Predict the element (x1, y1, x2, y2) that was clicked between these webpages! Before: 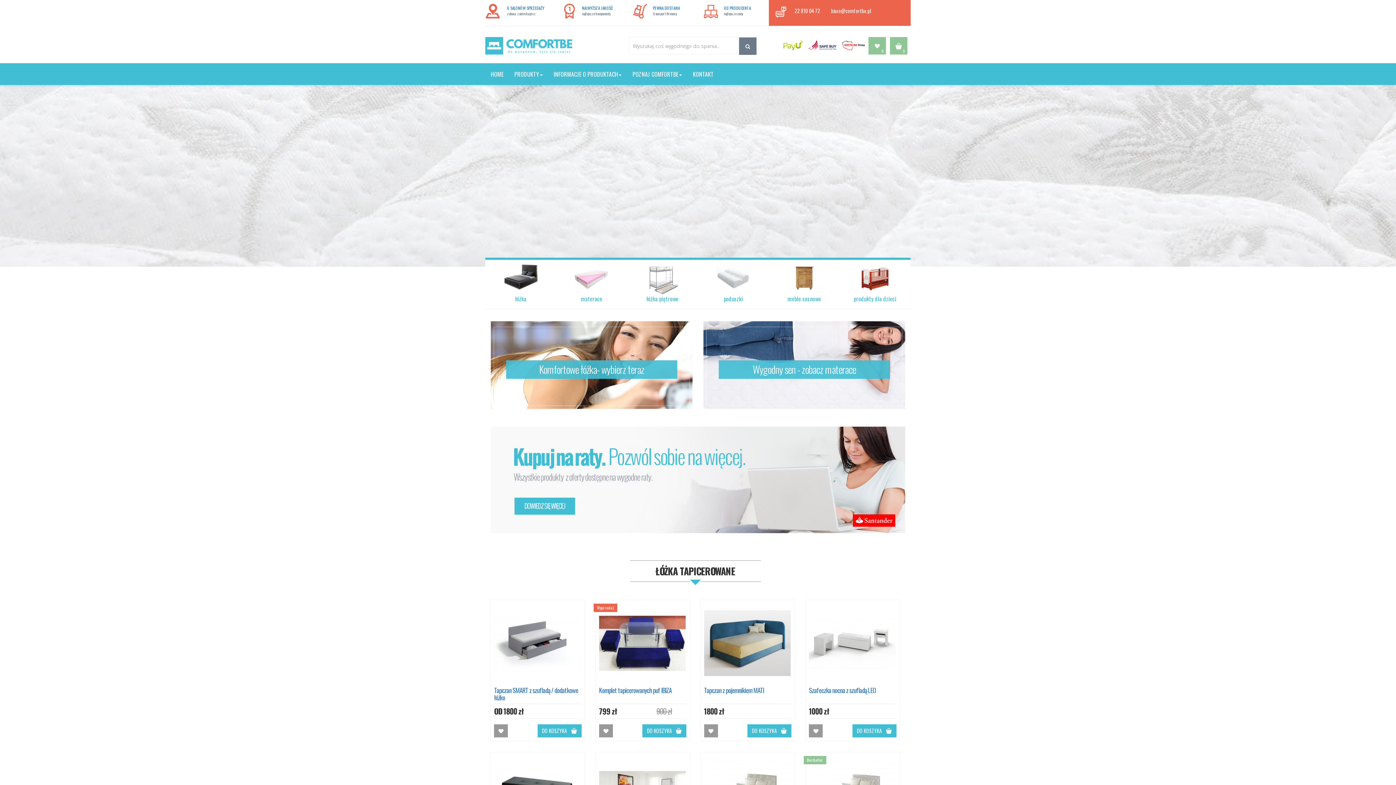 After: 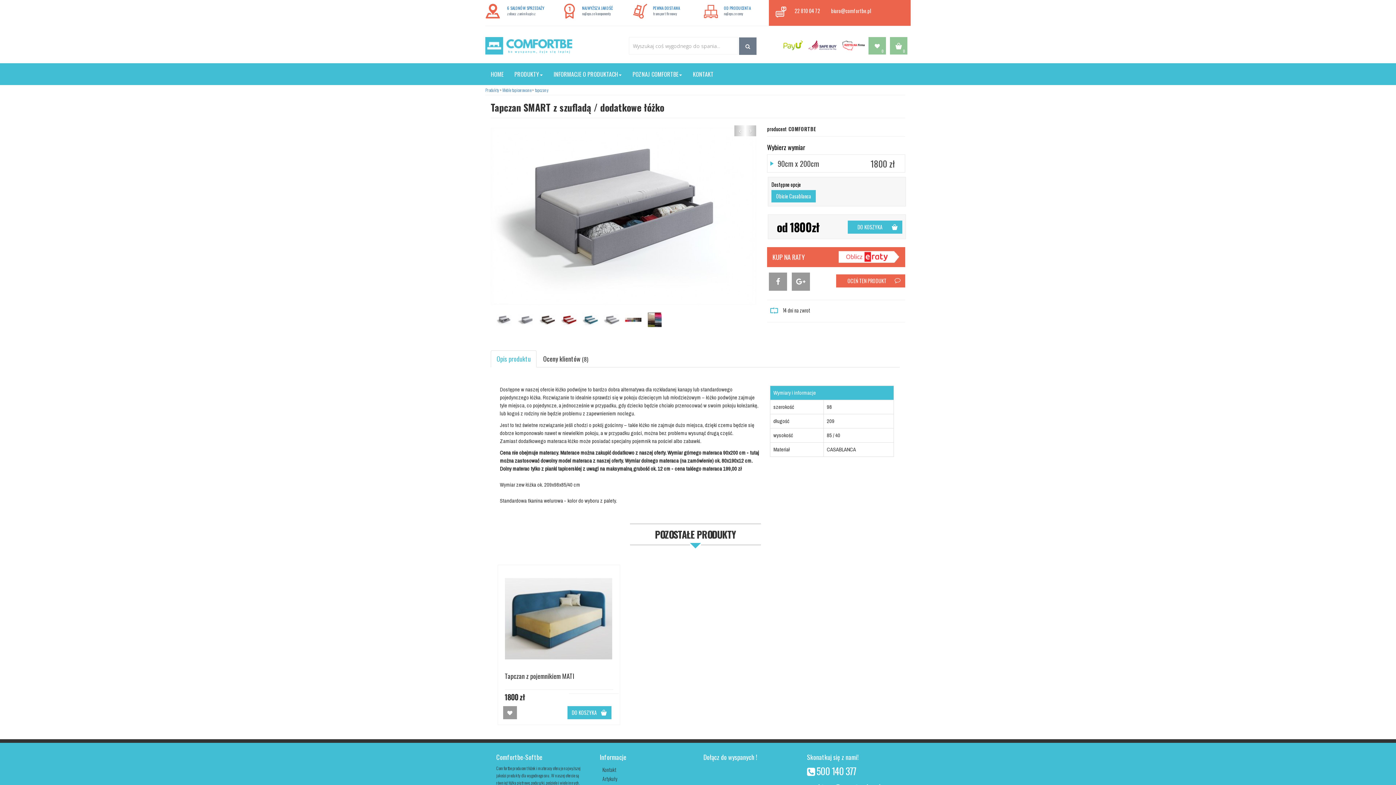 Action: bbox: (494, 600, 581, 687)